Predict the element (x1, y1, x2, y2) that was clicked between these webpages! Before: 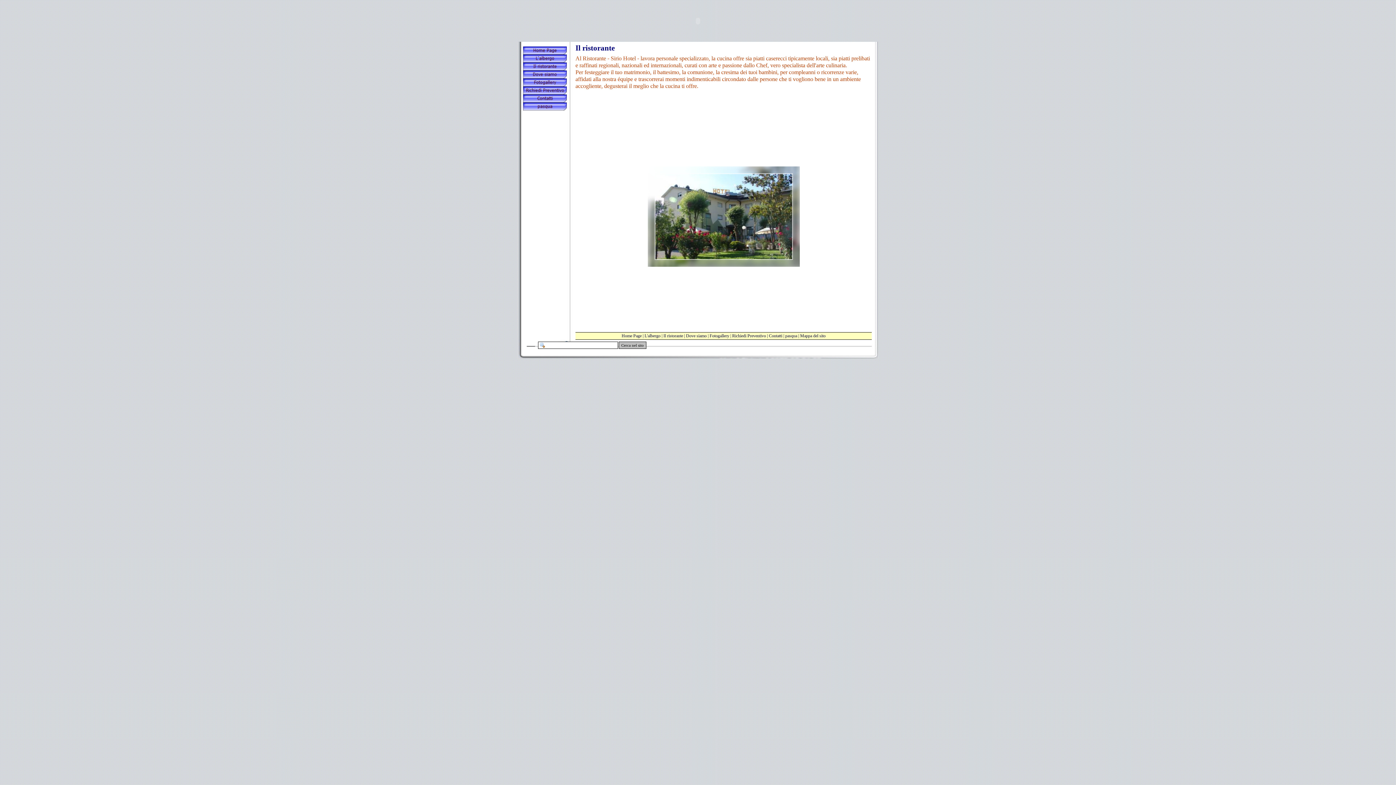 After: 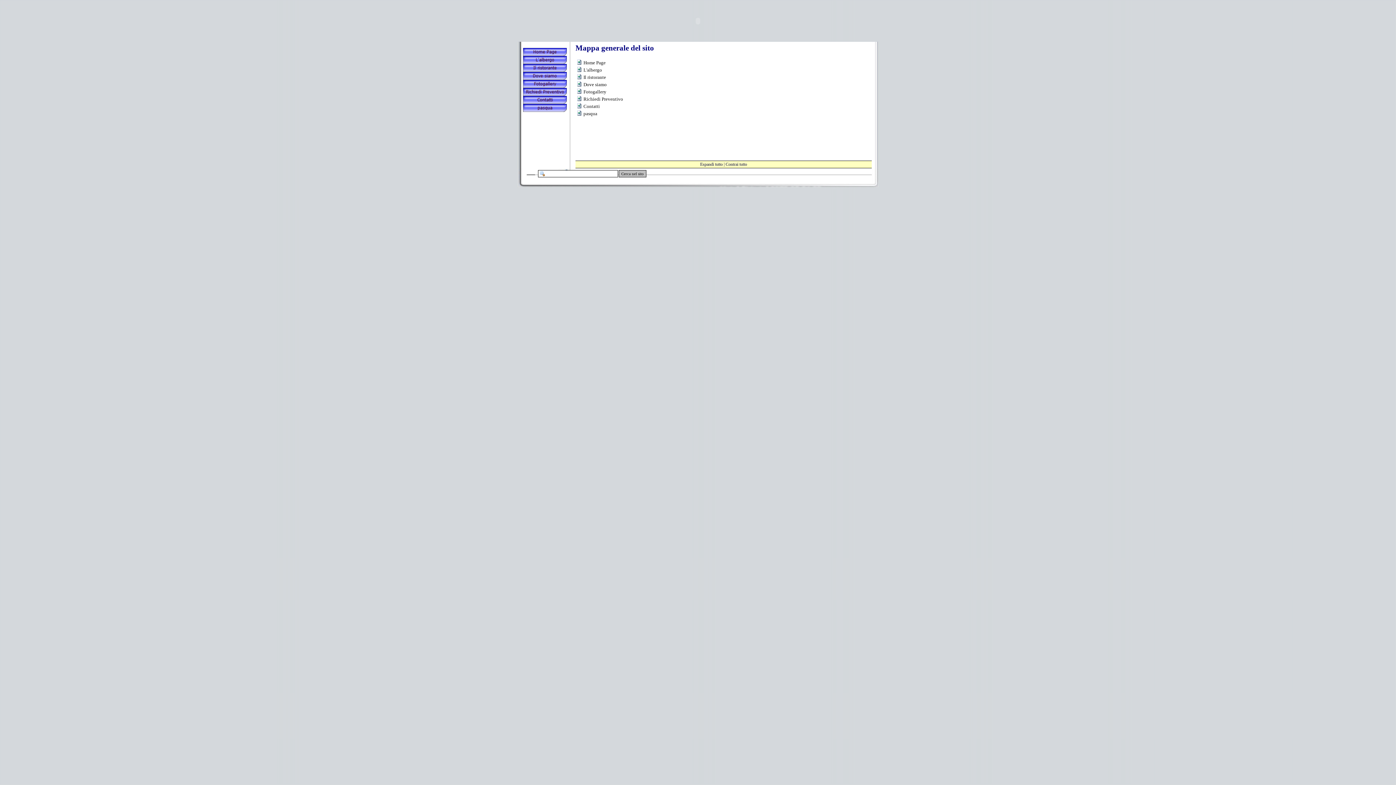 Action: bbox: (800, 333, 825, 338) label: Mappa del sito